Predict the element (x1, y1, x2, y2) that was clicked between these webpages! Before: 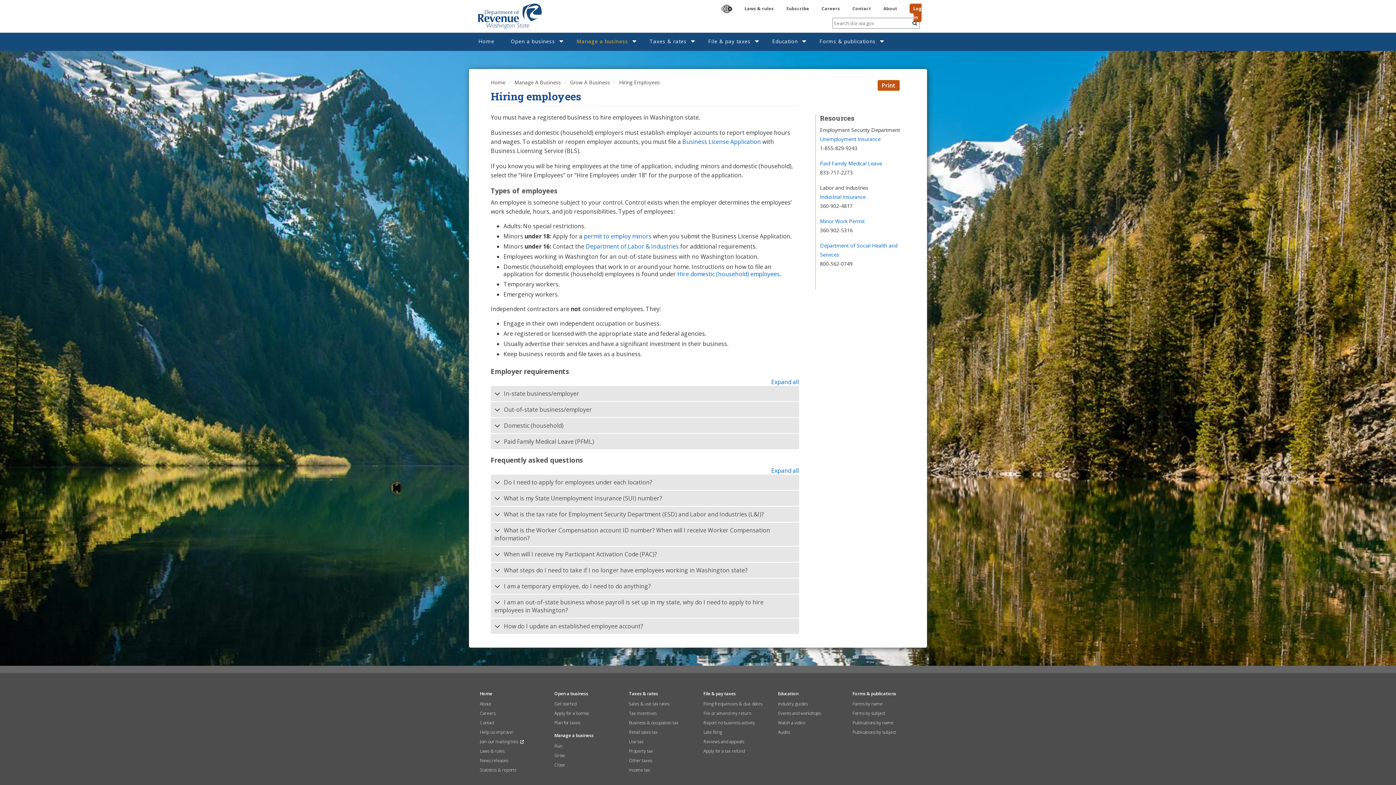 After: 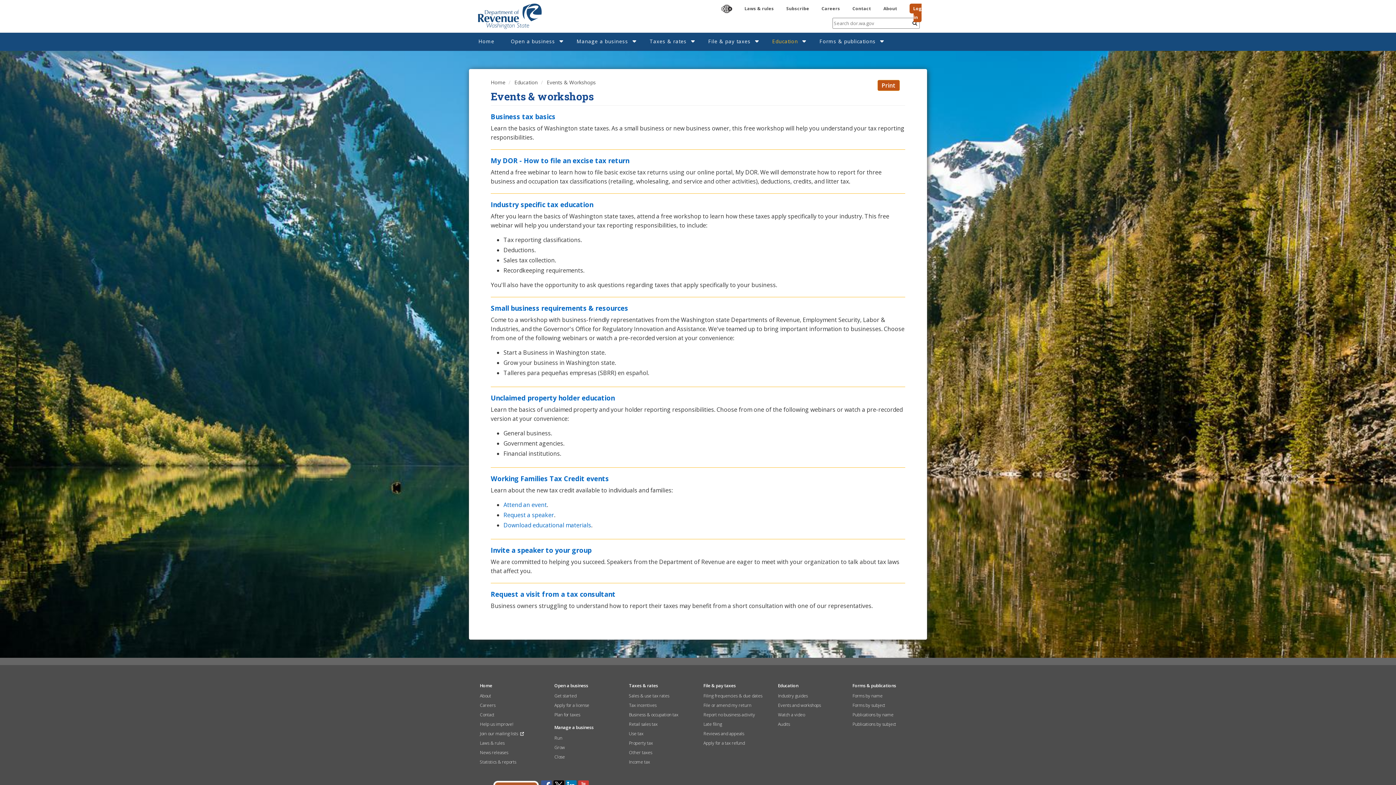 Action: bbox: (778, 710, 821, 716) label: Events and workshops